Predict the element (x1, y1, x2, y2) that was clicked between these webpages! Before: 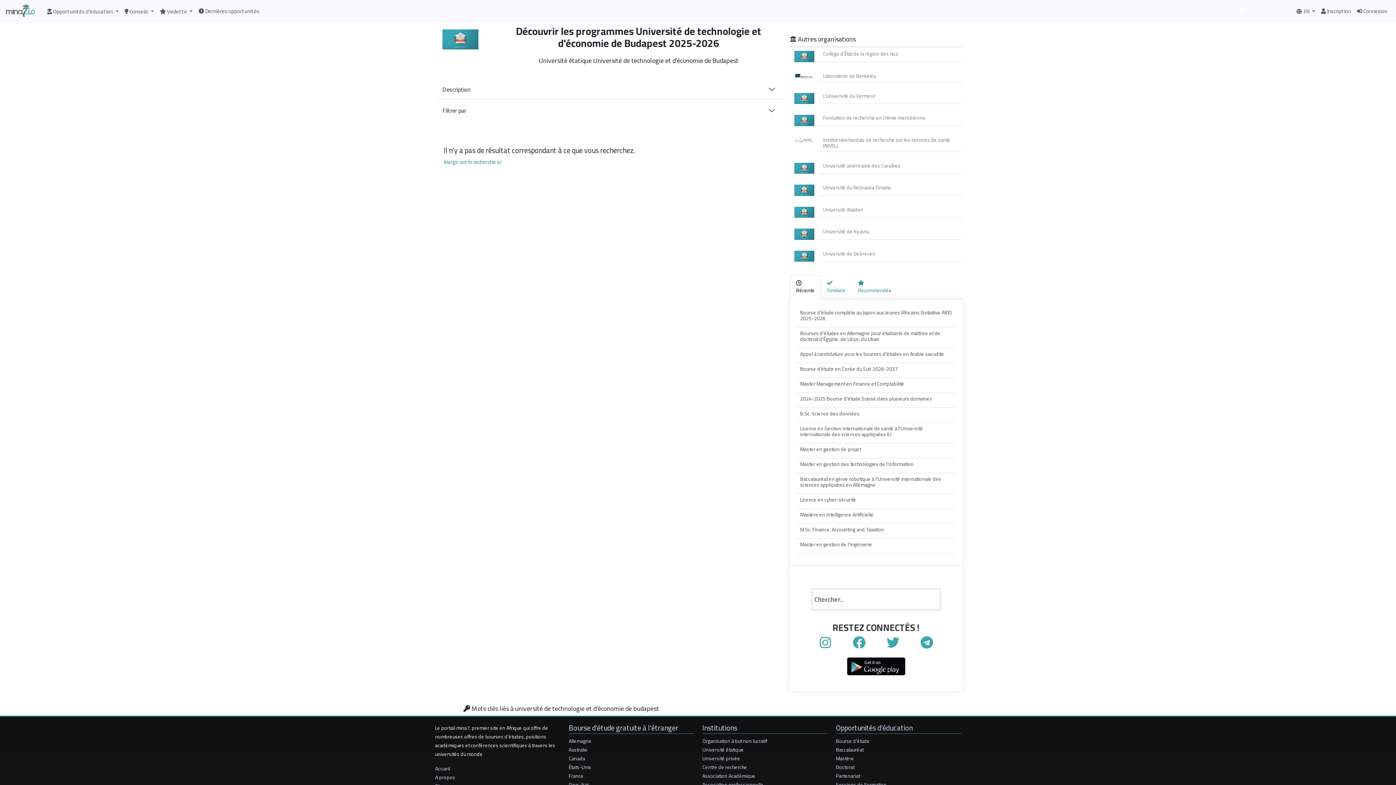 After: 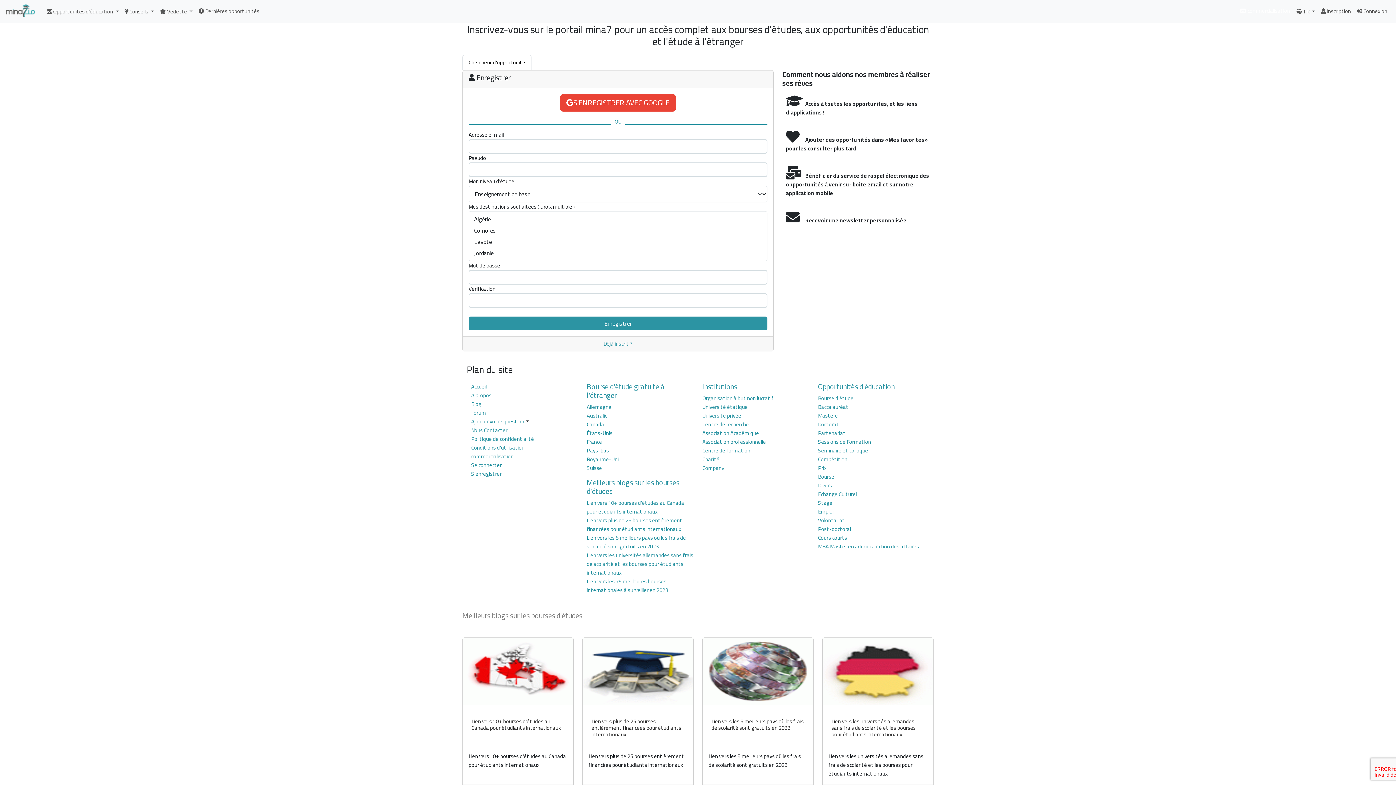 Action: bbox: (1318, 3, 1354, 18) label:  Inscription